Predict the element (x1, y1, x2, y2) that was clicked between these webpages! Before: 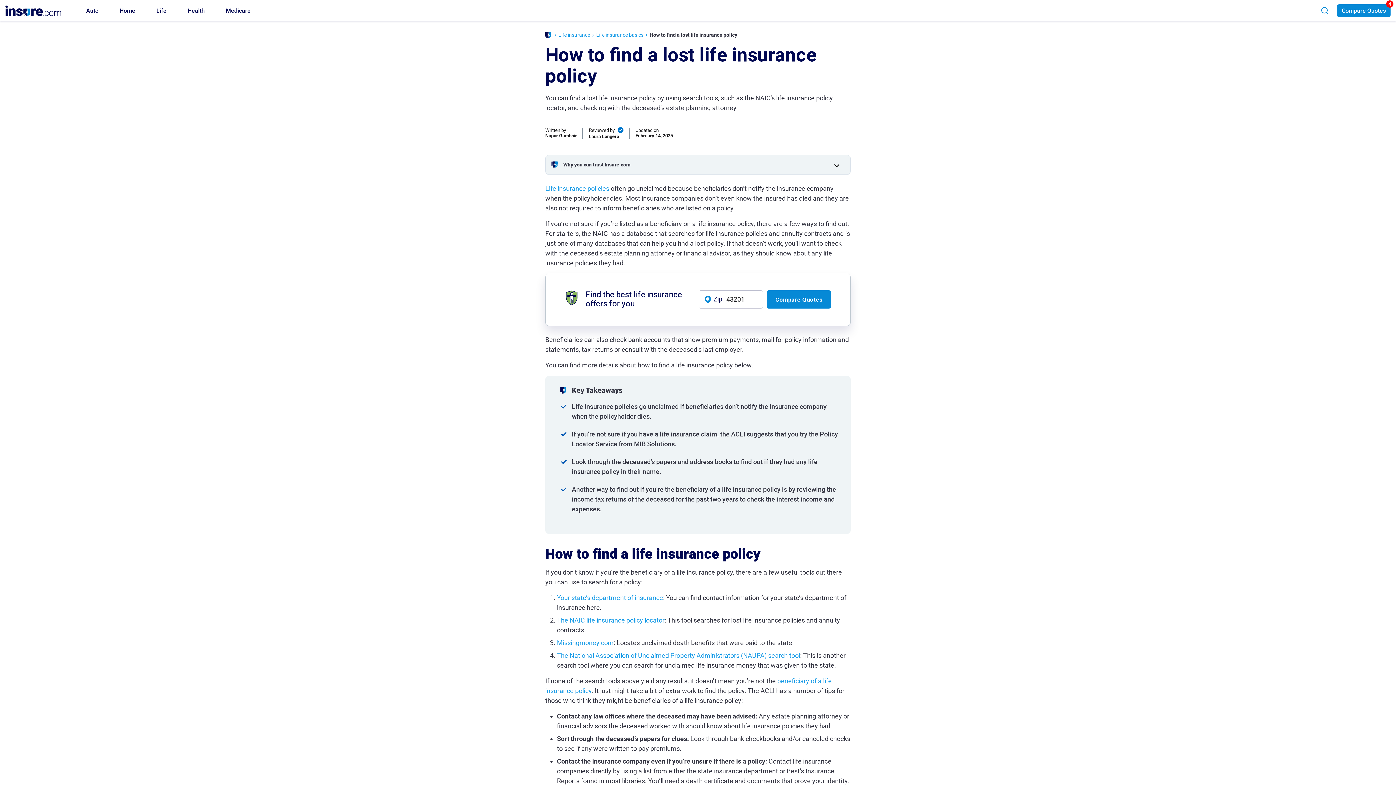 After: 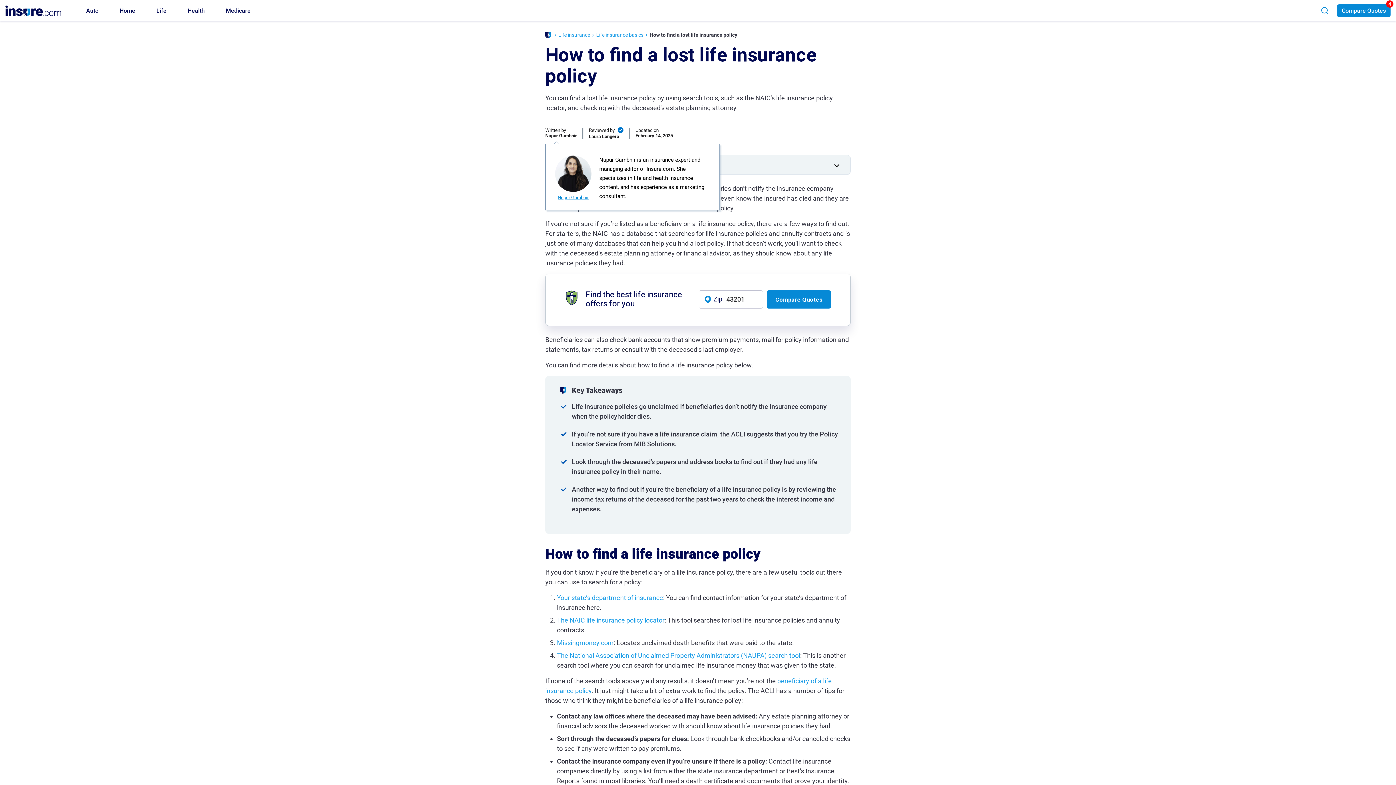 Action: label: Nupur Gambhir bbox: (545, 133, 577, 145)